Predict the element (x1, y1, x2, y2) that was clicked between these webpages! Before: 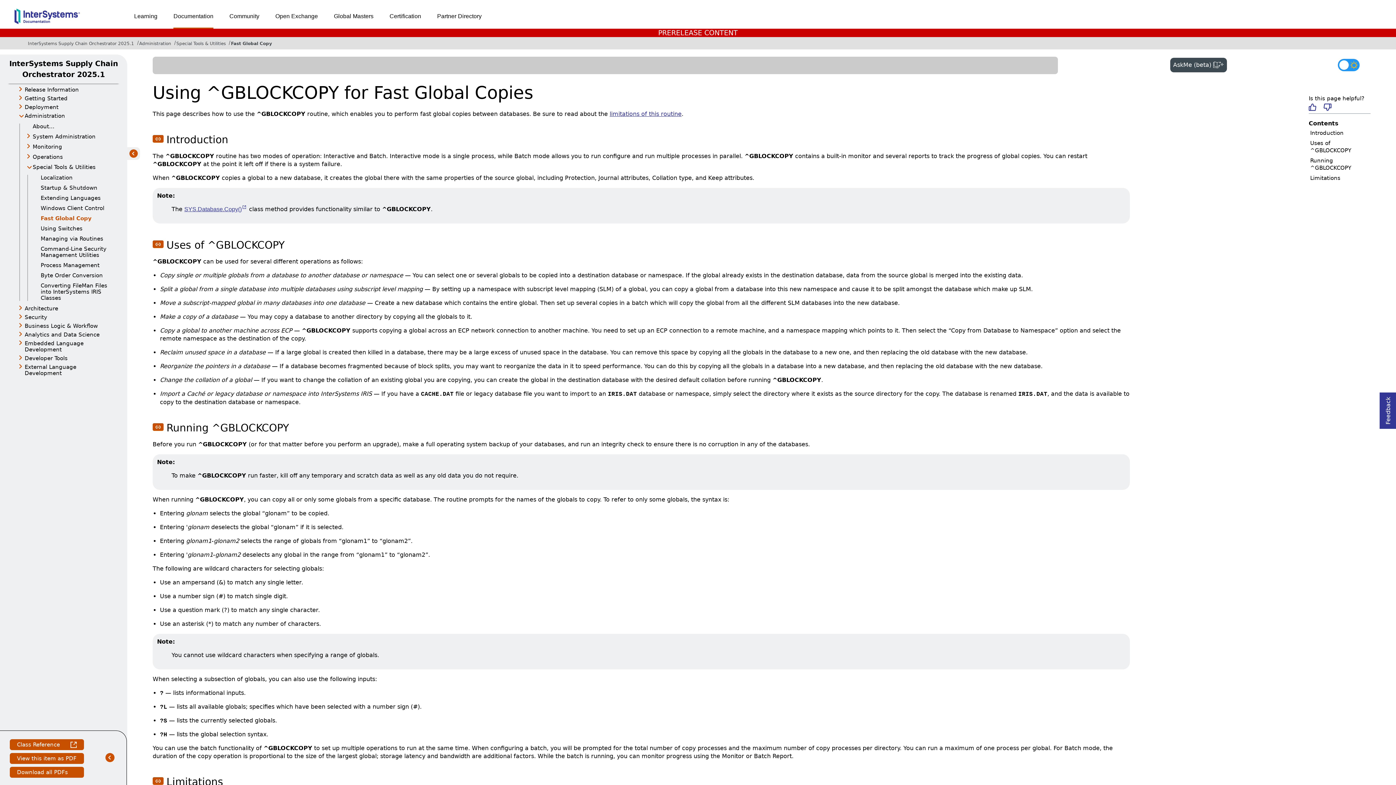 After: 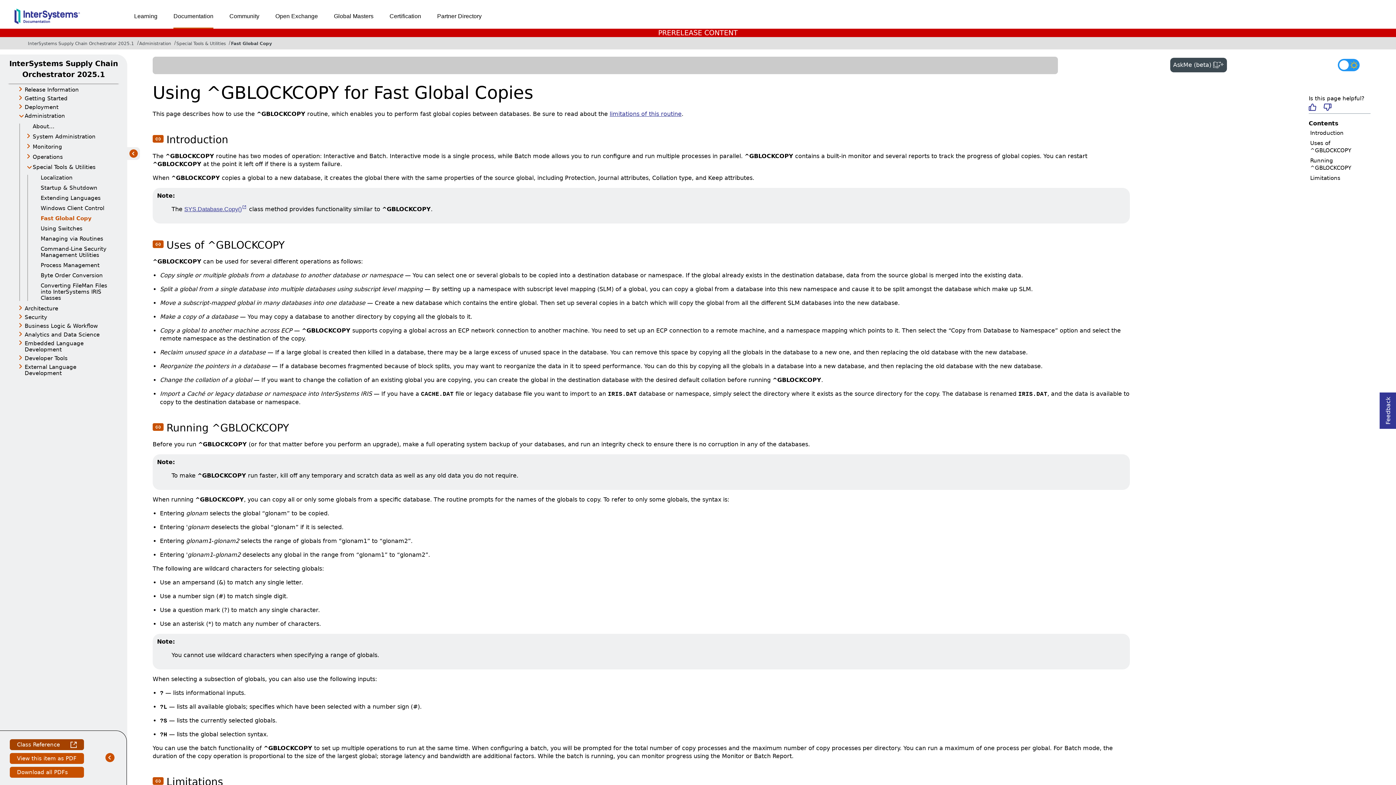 Action: bbox: (9, 739, 83, 750) label: Class Reference
Opens in a new tab